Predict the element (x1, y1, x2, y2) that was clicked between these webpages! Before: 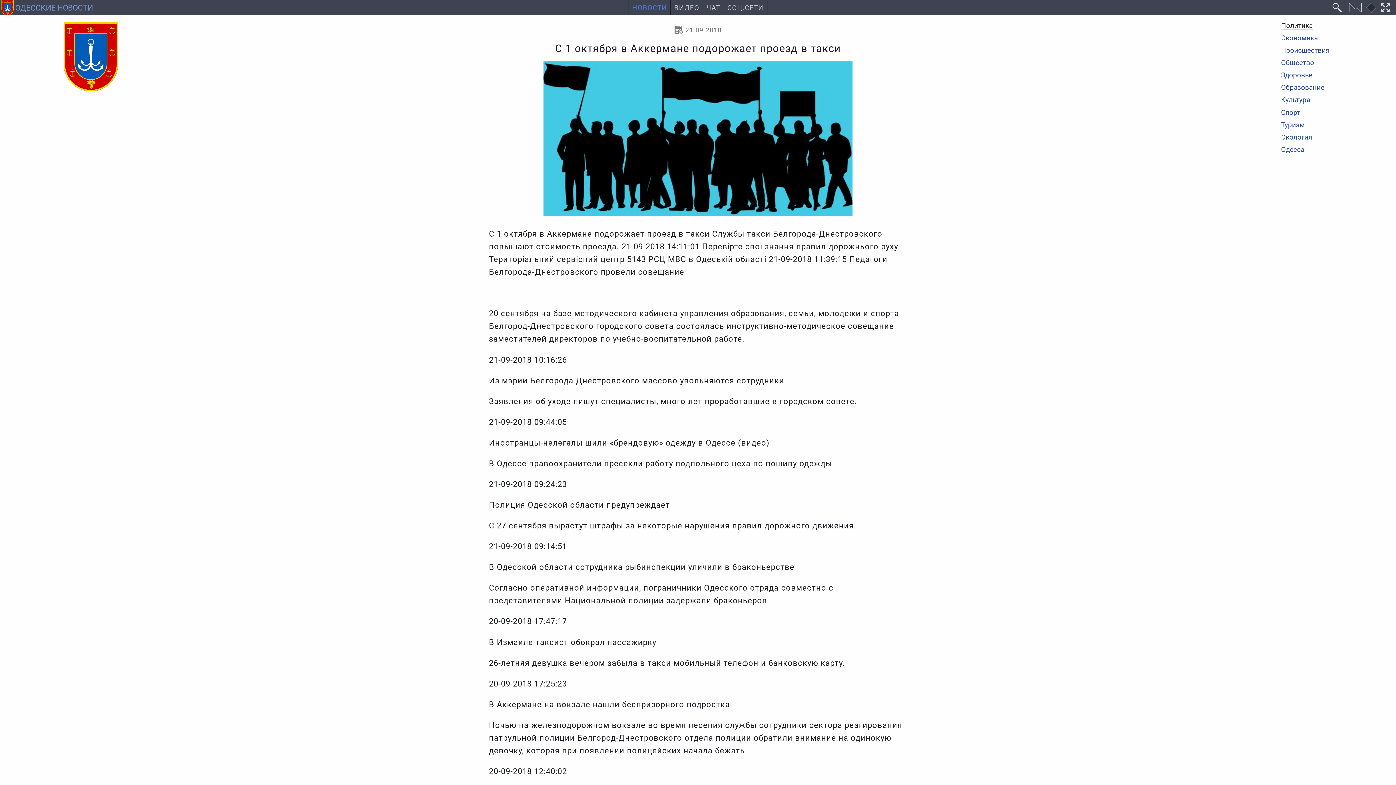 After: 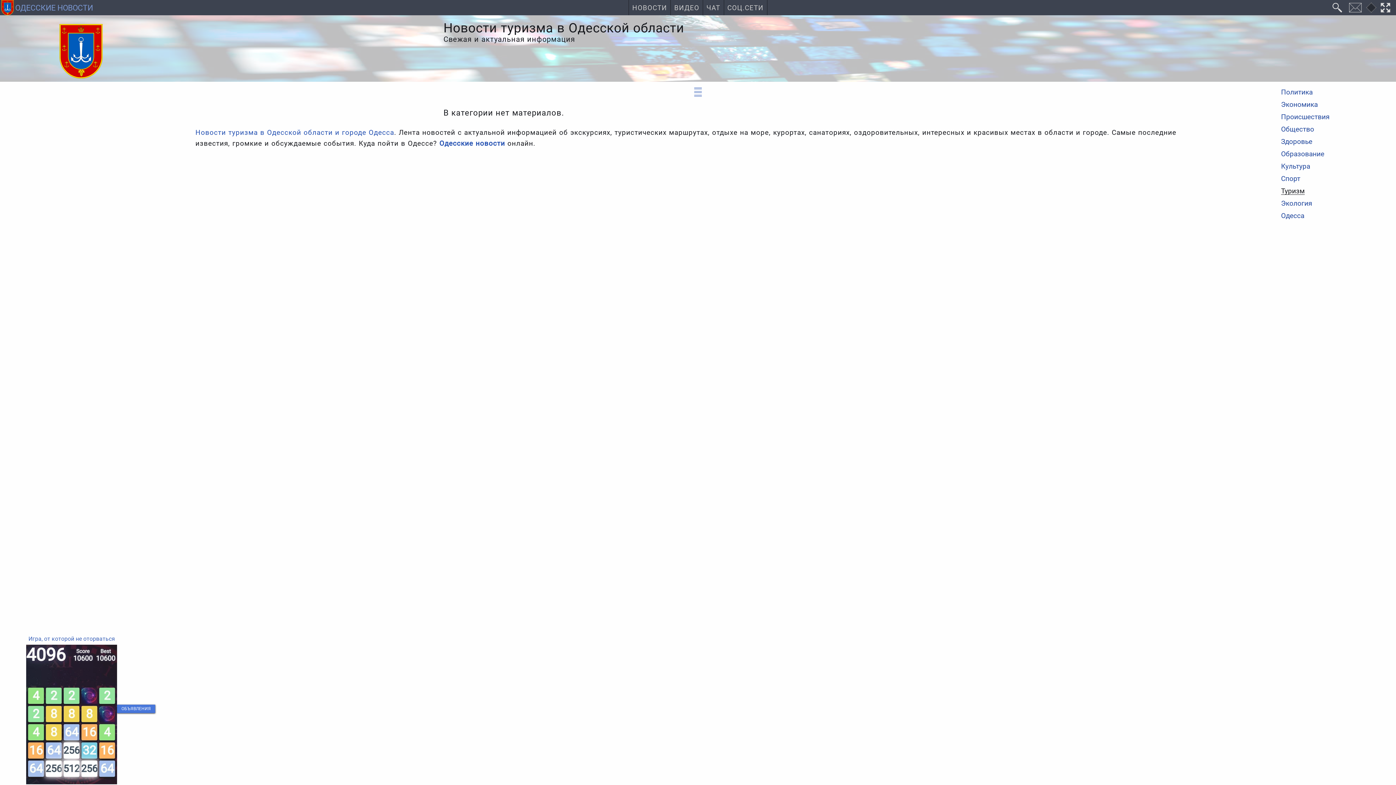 Action: label: Туризм bbox: (1281, 121, 1305, 128)